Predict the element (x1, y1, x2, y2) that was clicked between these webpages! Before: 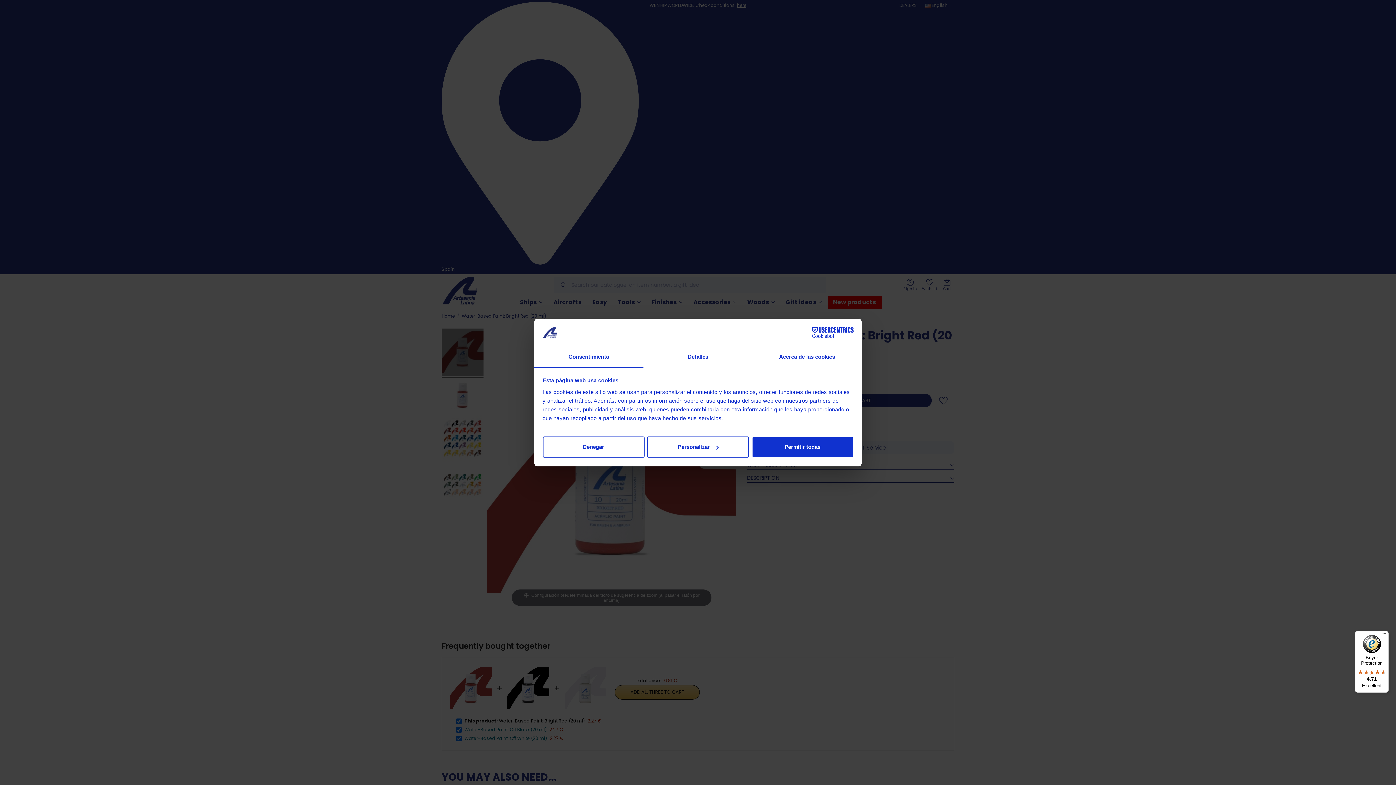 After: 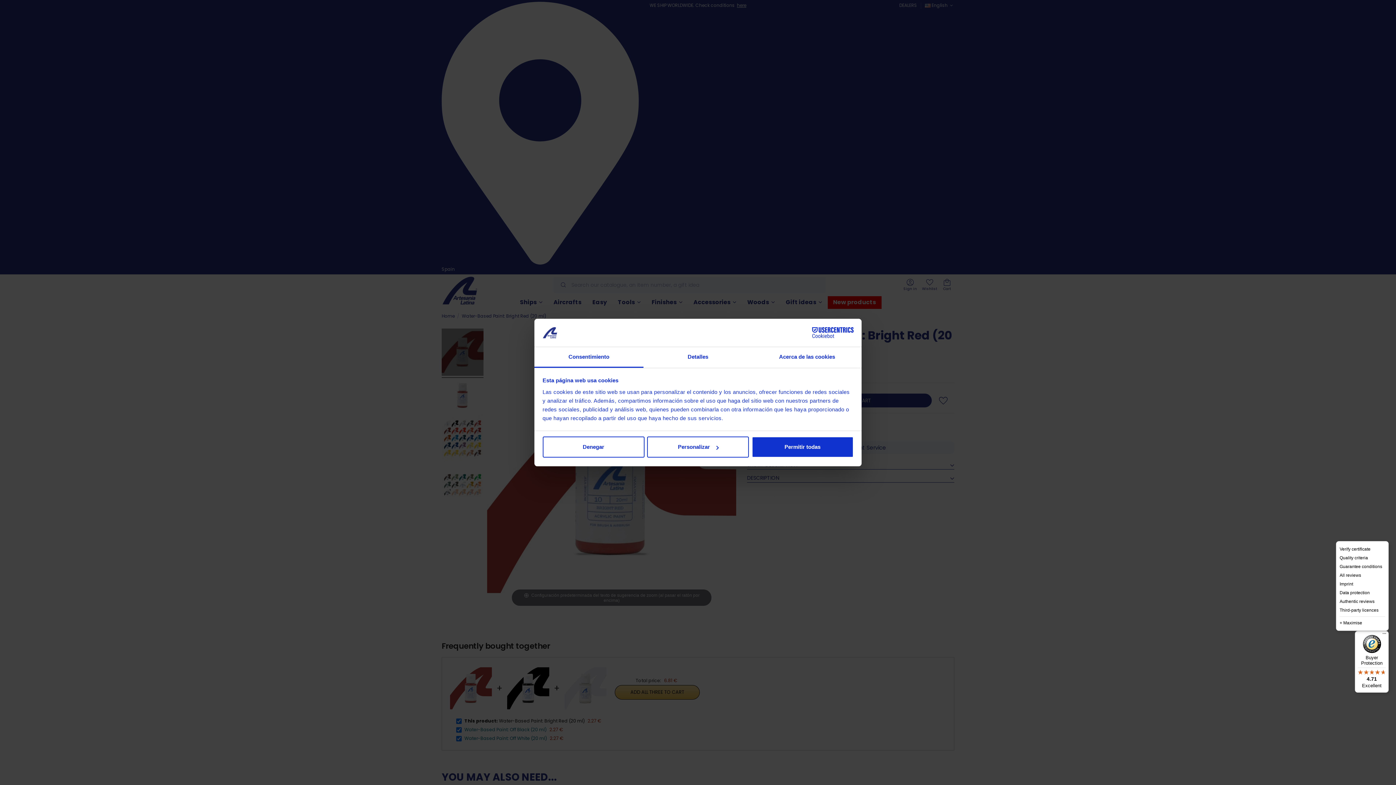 Action: label: Menu bbox: (1380, 631, 1389, 640)